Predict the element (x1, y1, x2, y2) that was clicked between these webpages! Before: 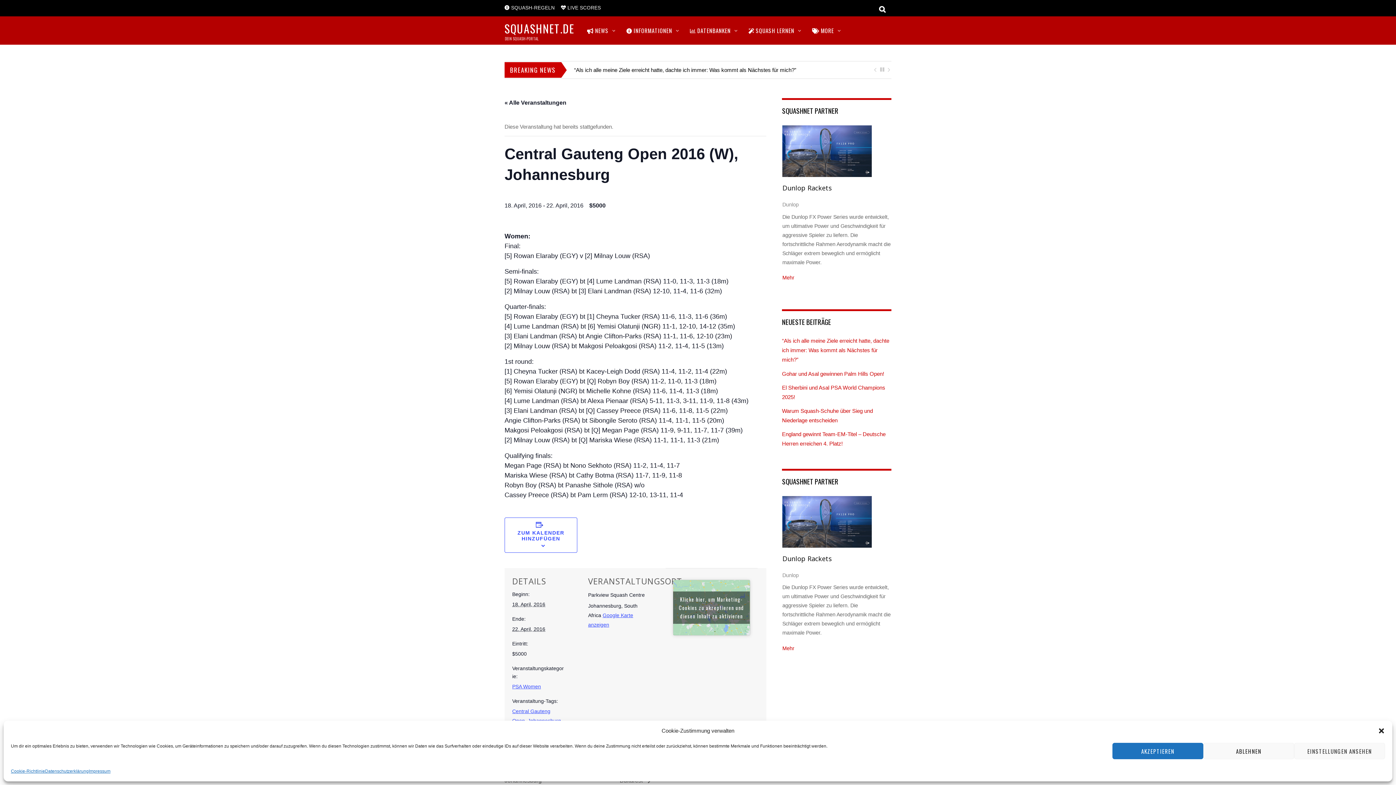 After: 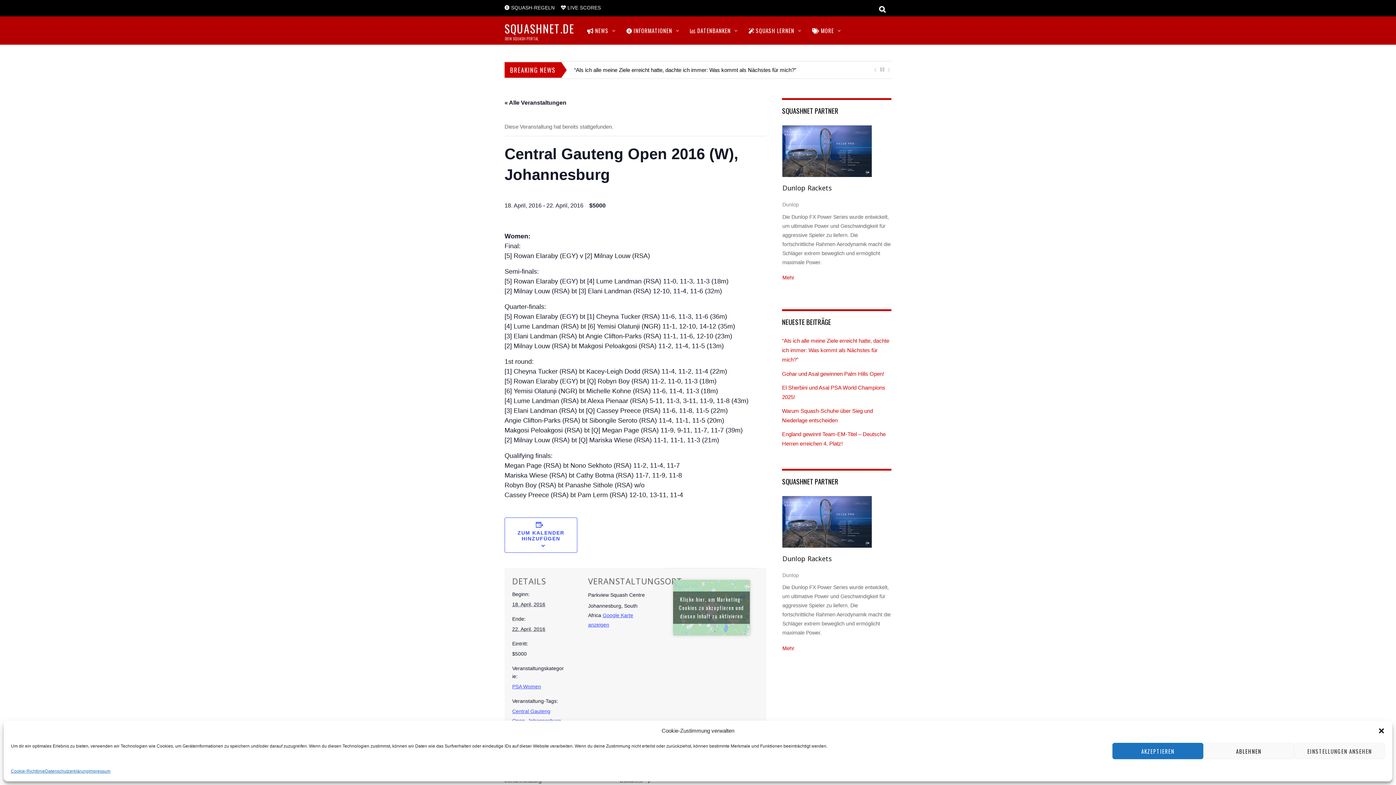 Action: bbox: (782, 542, 872, 549)